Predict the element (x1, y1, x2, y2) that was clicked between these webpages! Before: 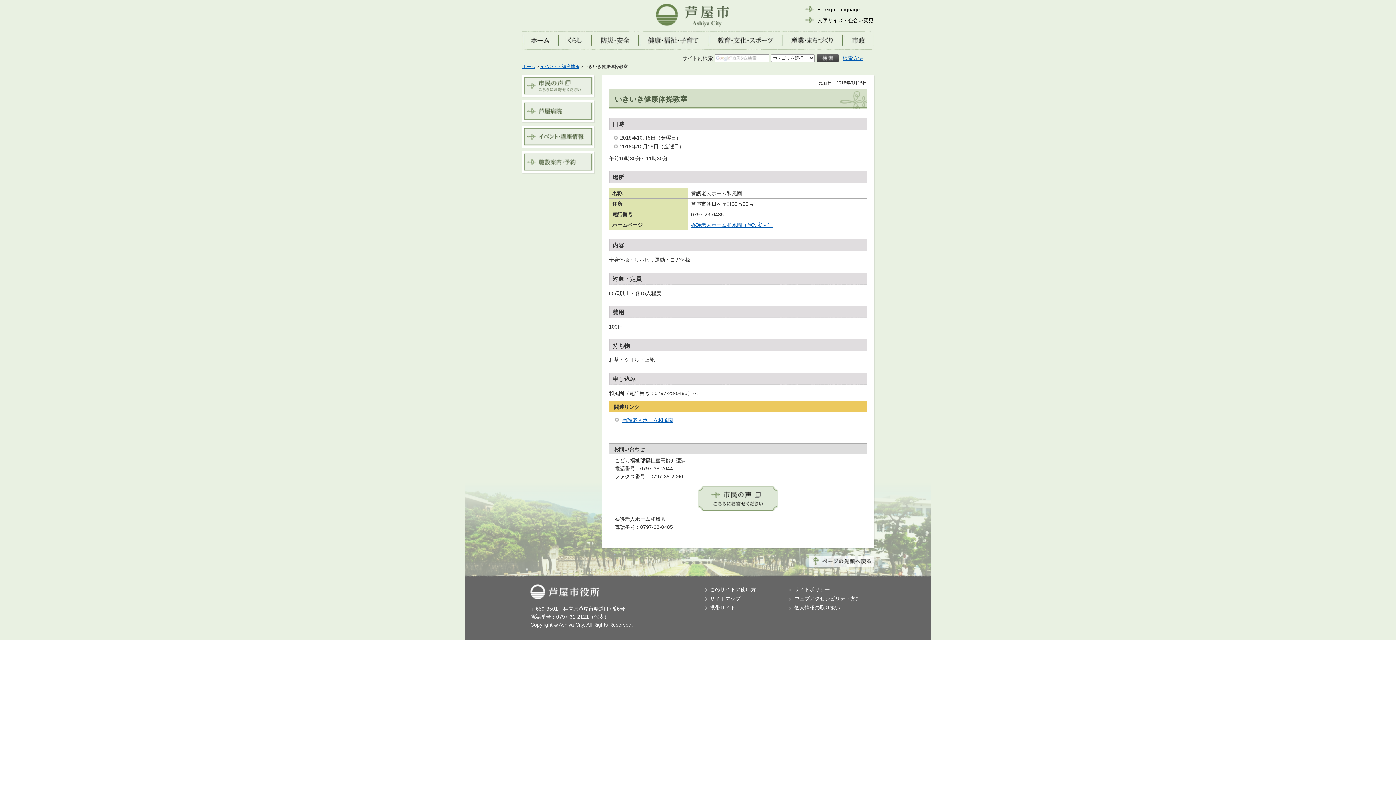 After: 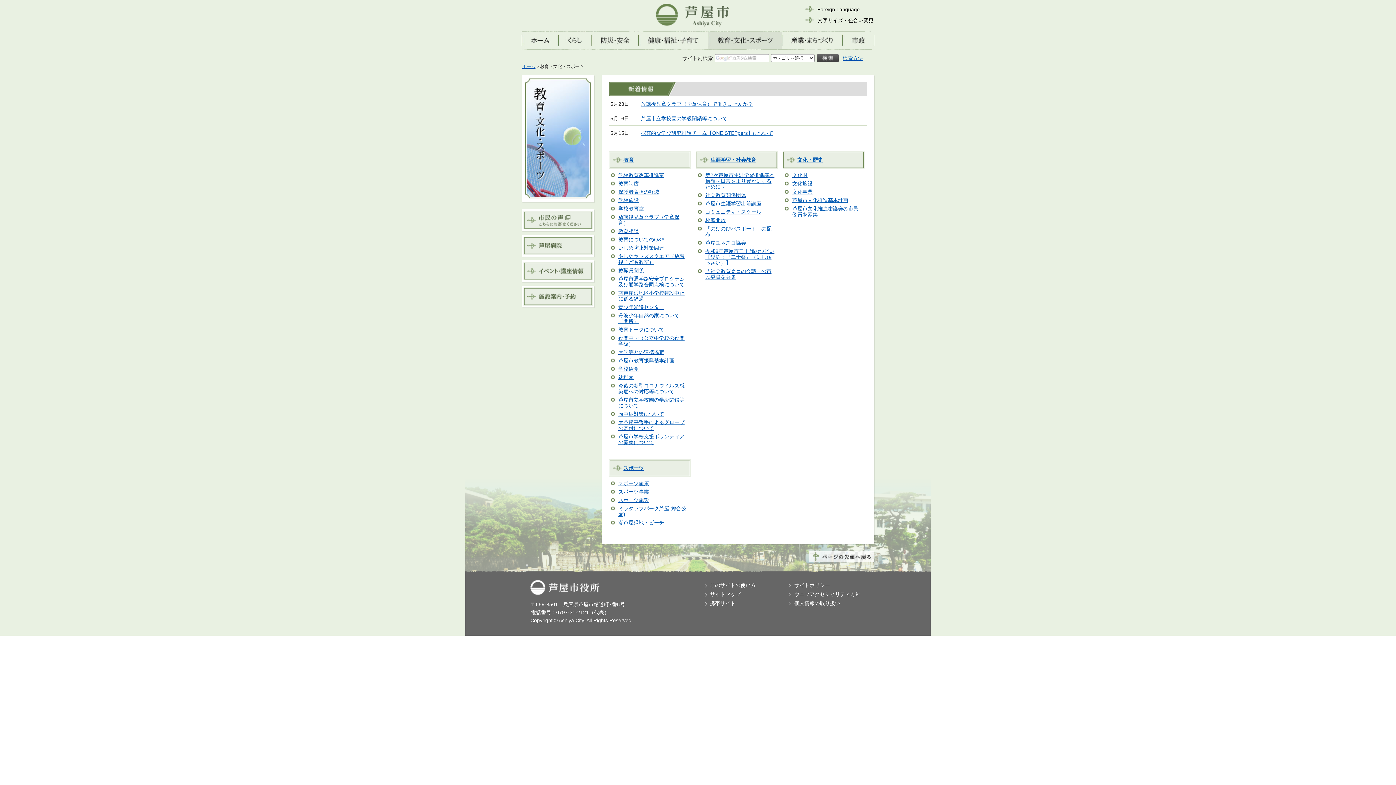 Action: bbox: (708, 31, 782, 49) label: 教育・文化・スポーツ